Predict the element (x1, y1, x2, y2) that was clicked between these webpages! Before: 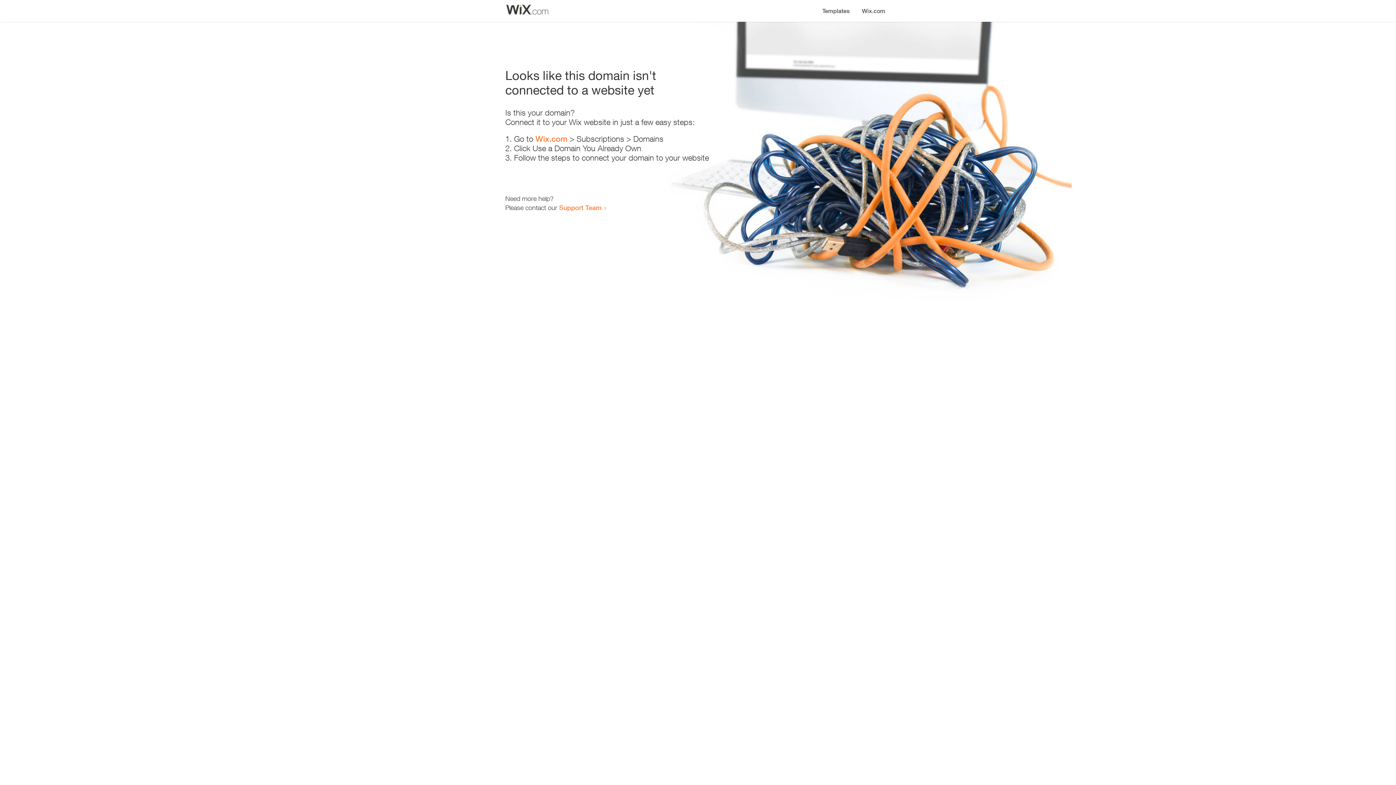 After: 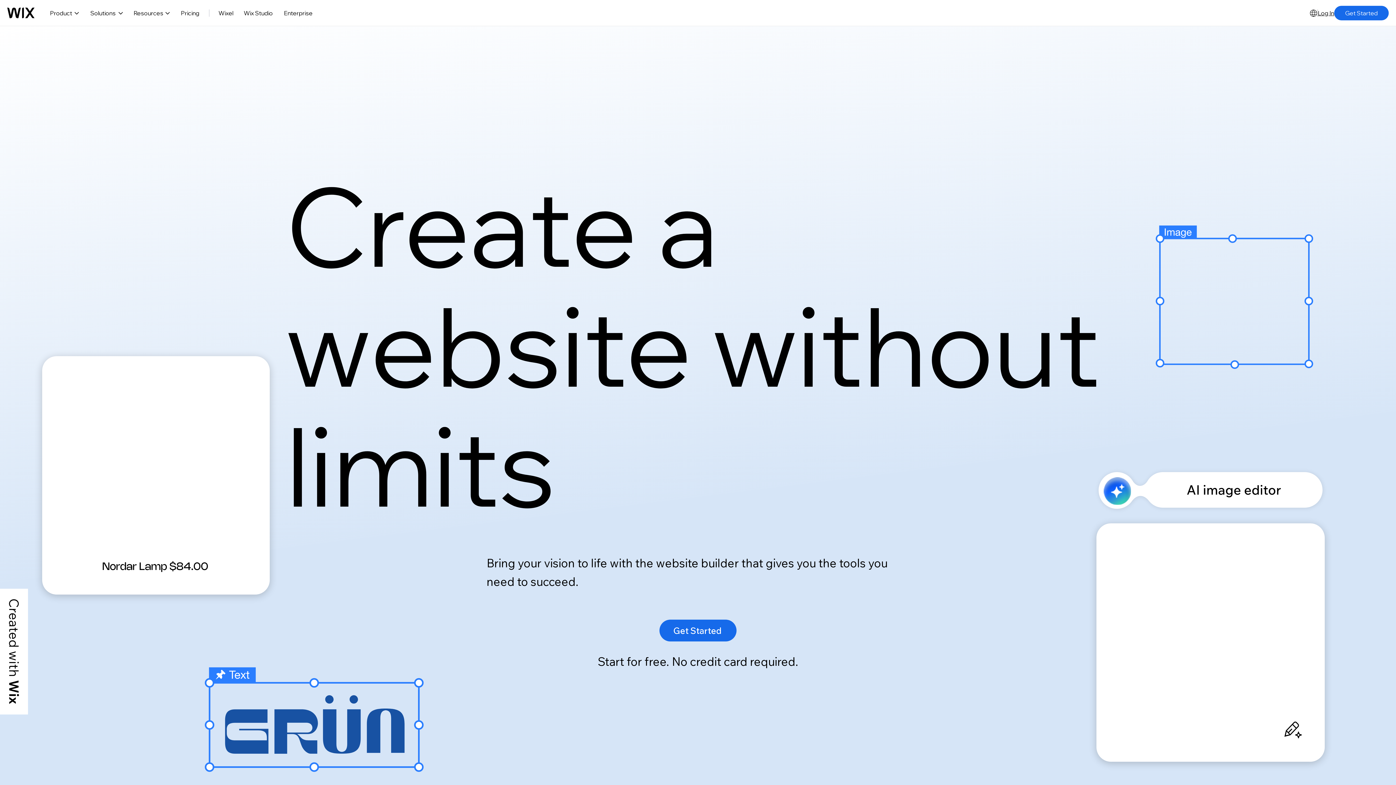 Action: label: Wix.com bbox: (535, 134, 567, 143)